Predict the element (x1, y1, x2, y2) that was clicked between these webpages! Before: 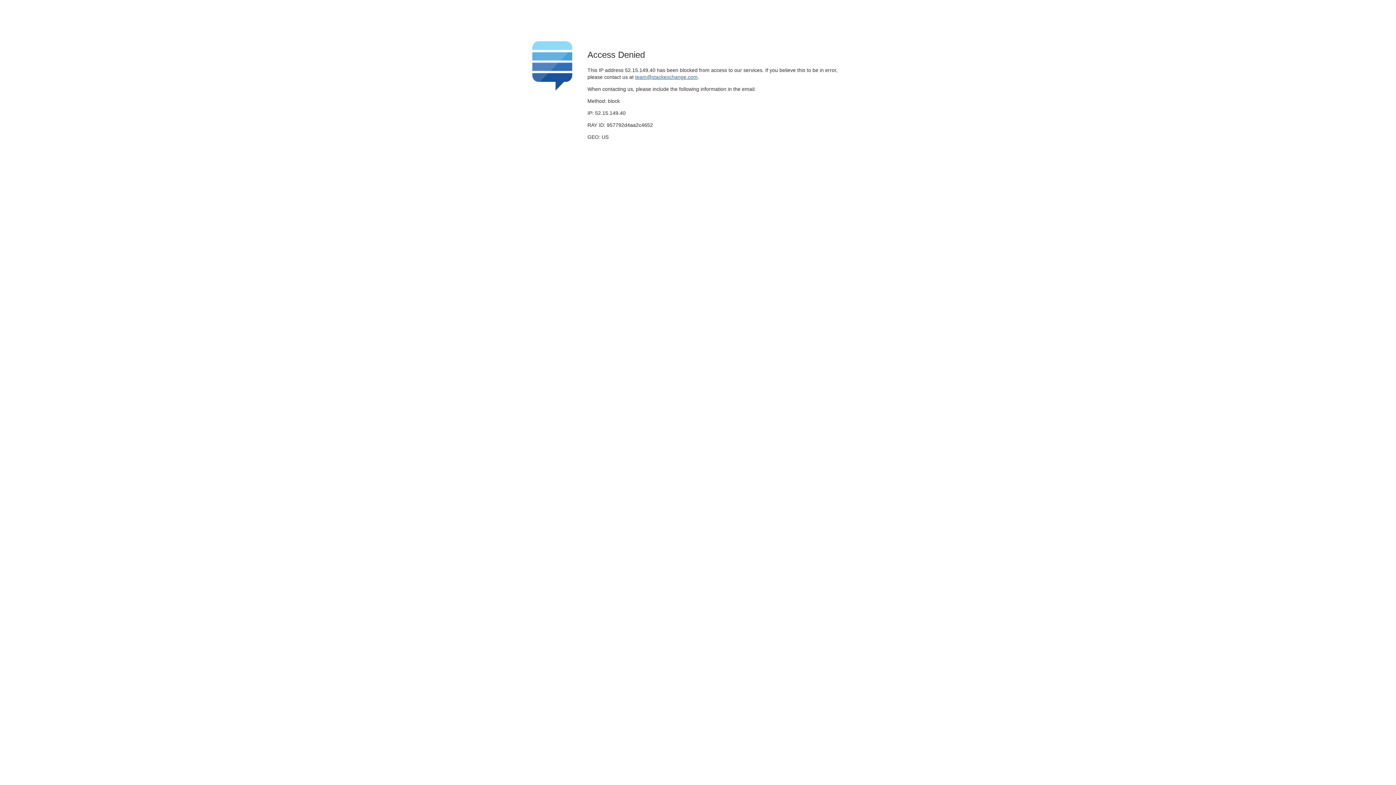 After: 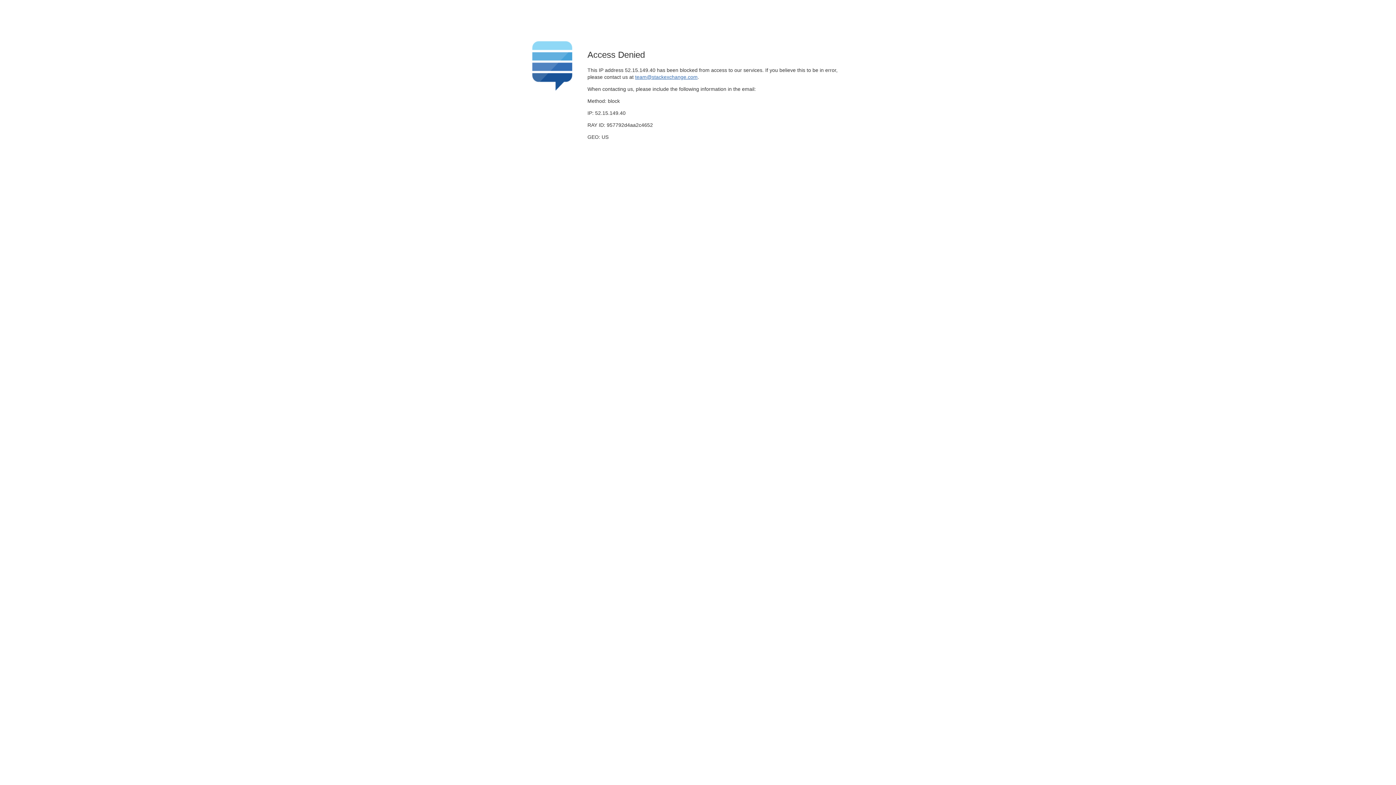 Action: bbox: (635, 74, 697, 79) label: team@stackexchange.com